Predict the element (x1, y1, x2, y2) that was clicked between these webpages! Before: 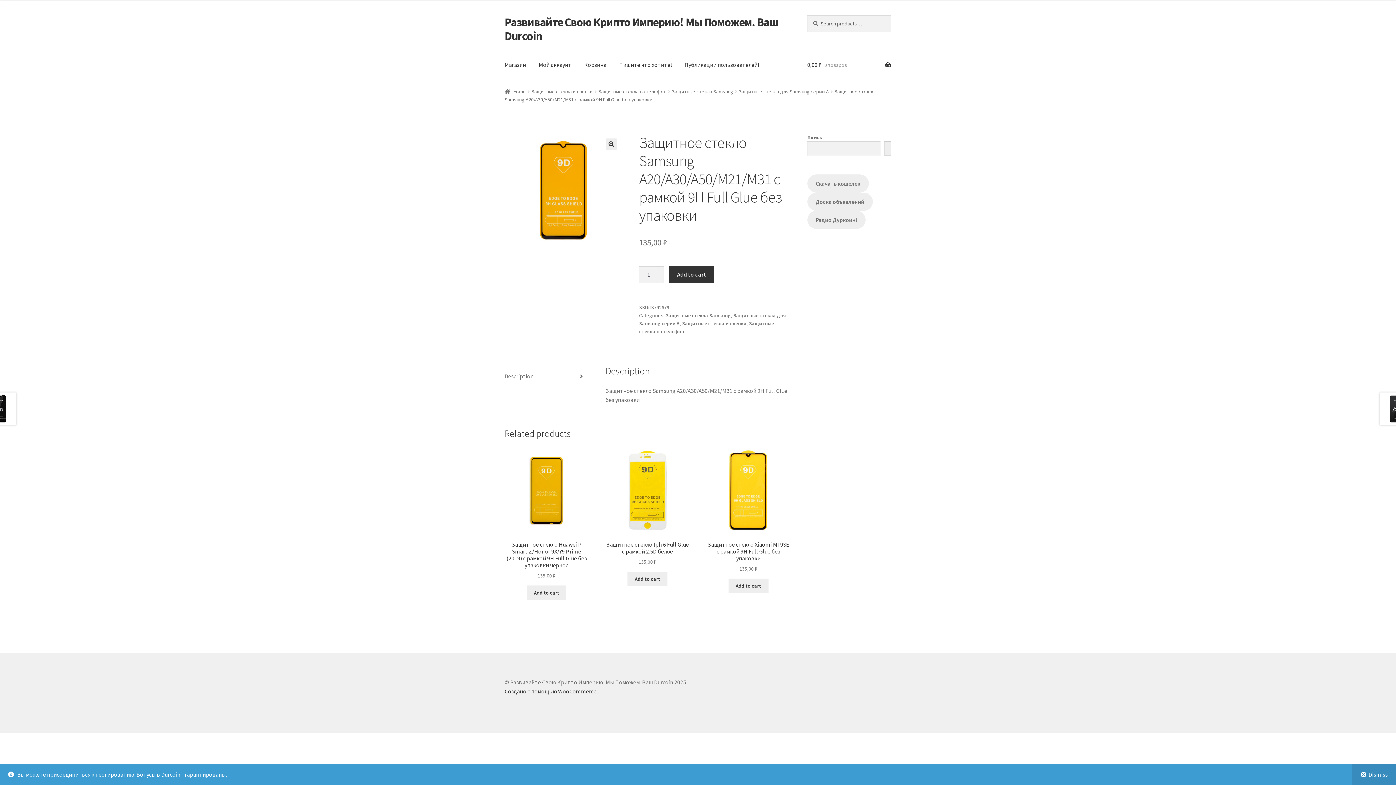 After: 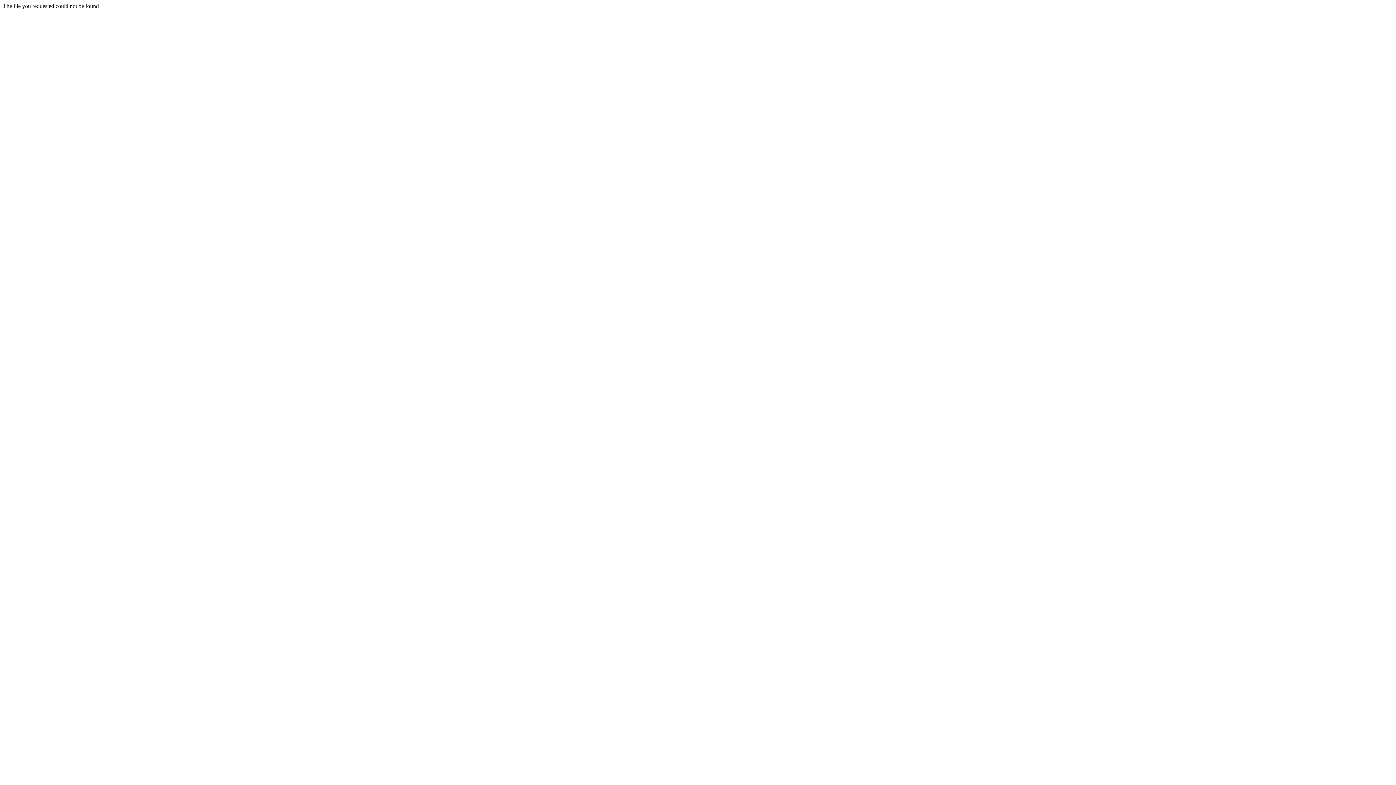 Action: bbox: (807, 210, 865, 229) label: Радио Дуркоин!